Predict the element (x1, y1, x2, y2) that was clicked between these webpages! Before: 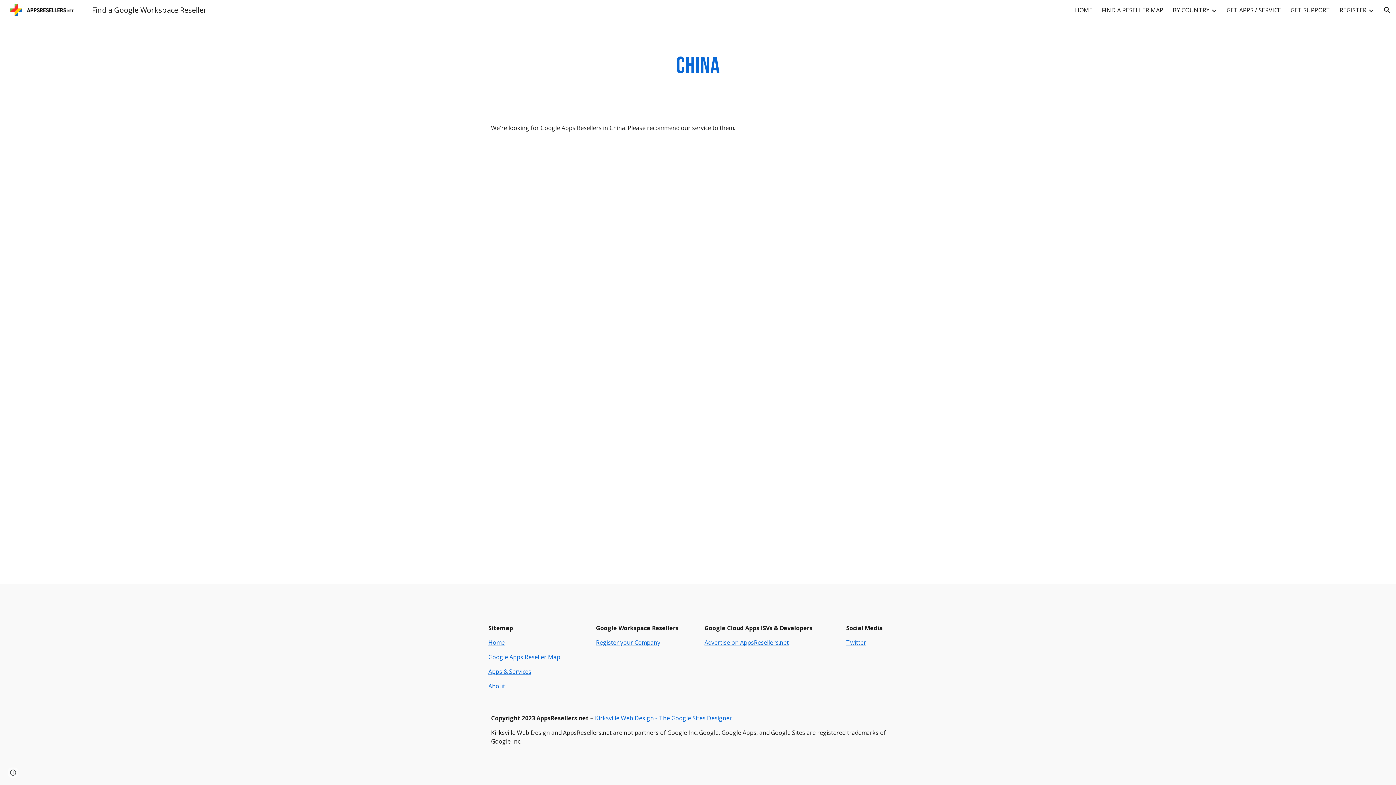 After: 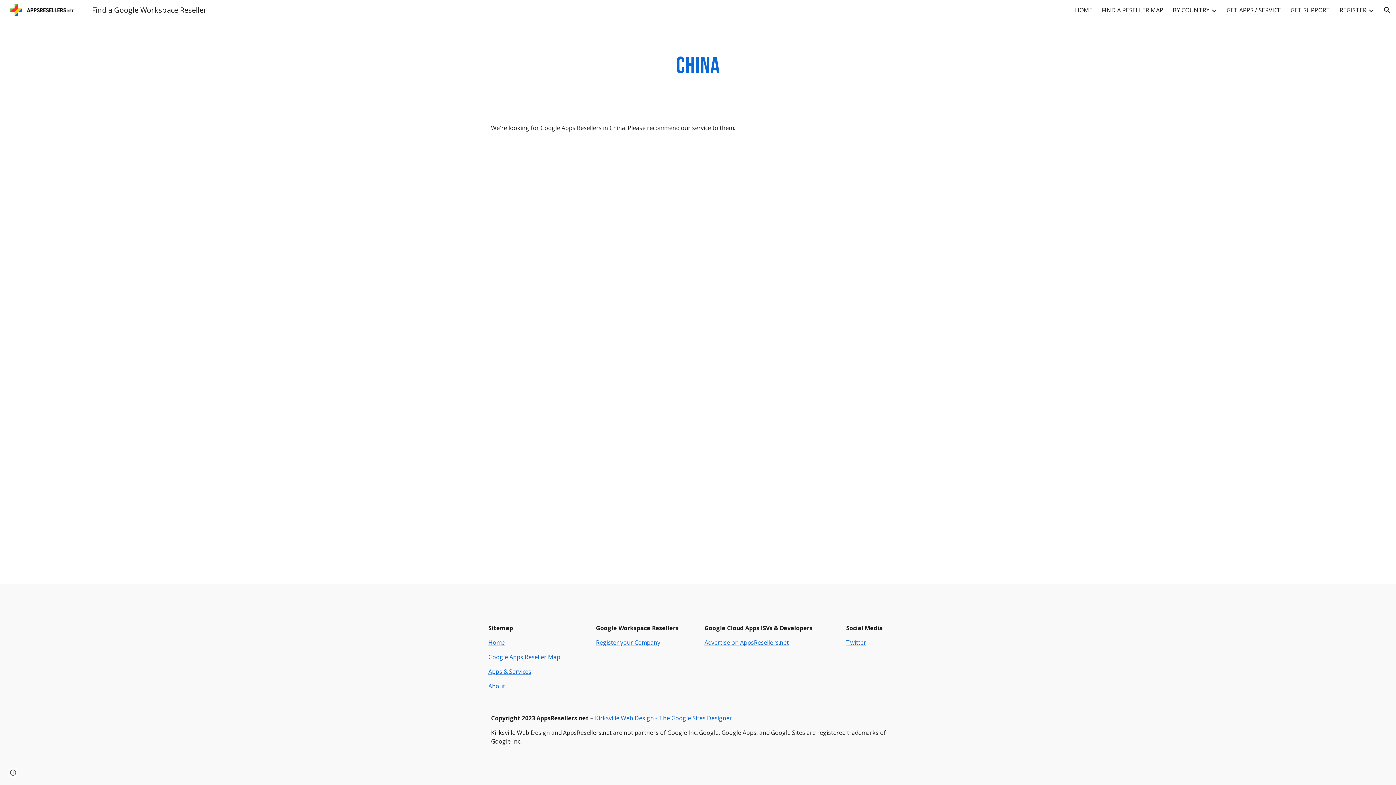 Action: bbox: (520, 714, 522, 722) label:  